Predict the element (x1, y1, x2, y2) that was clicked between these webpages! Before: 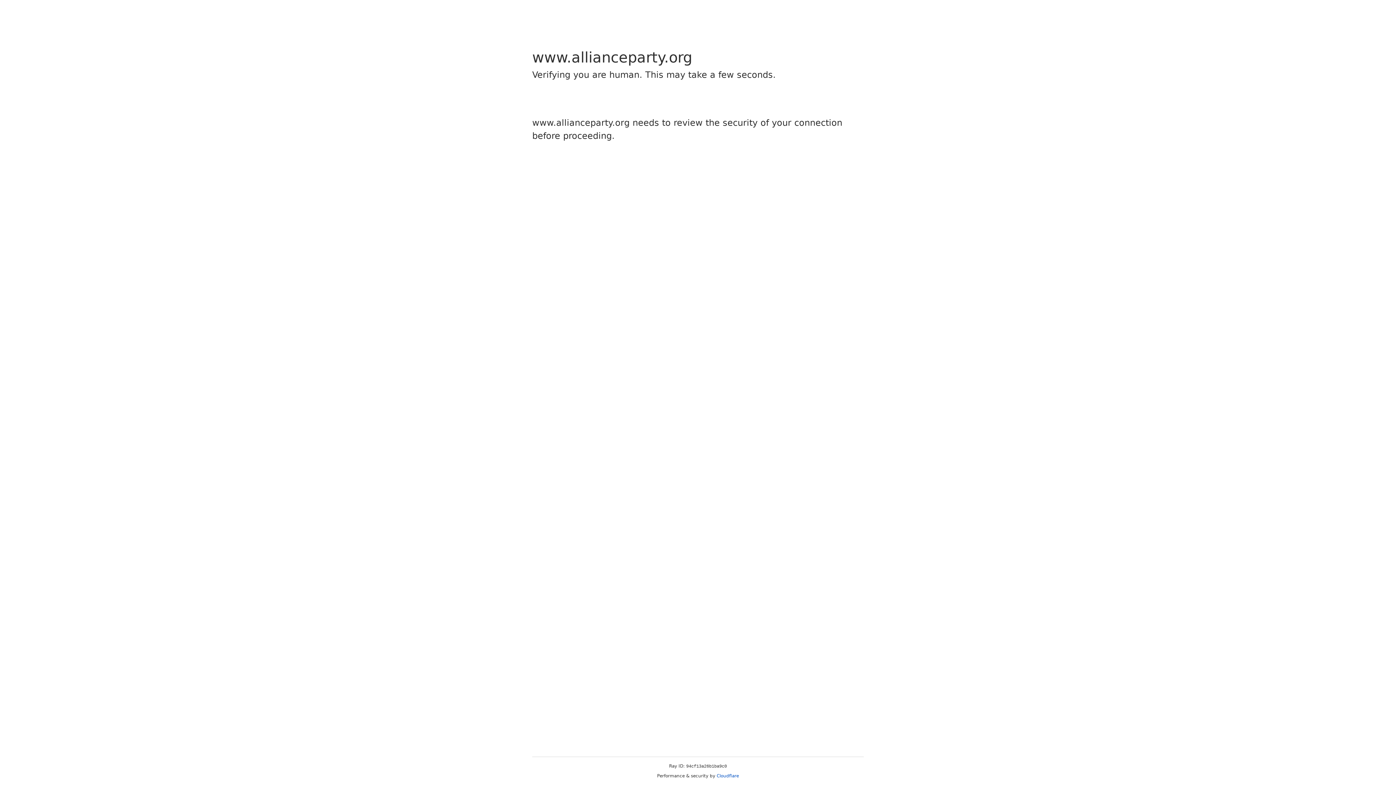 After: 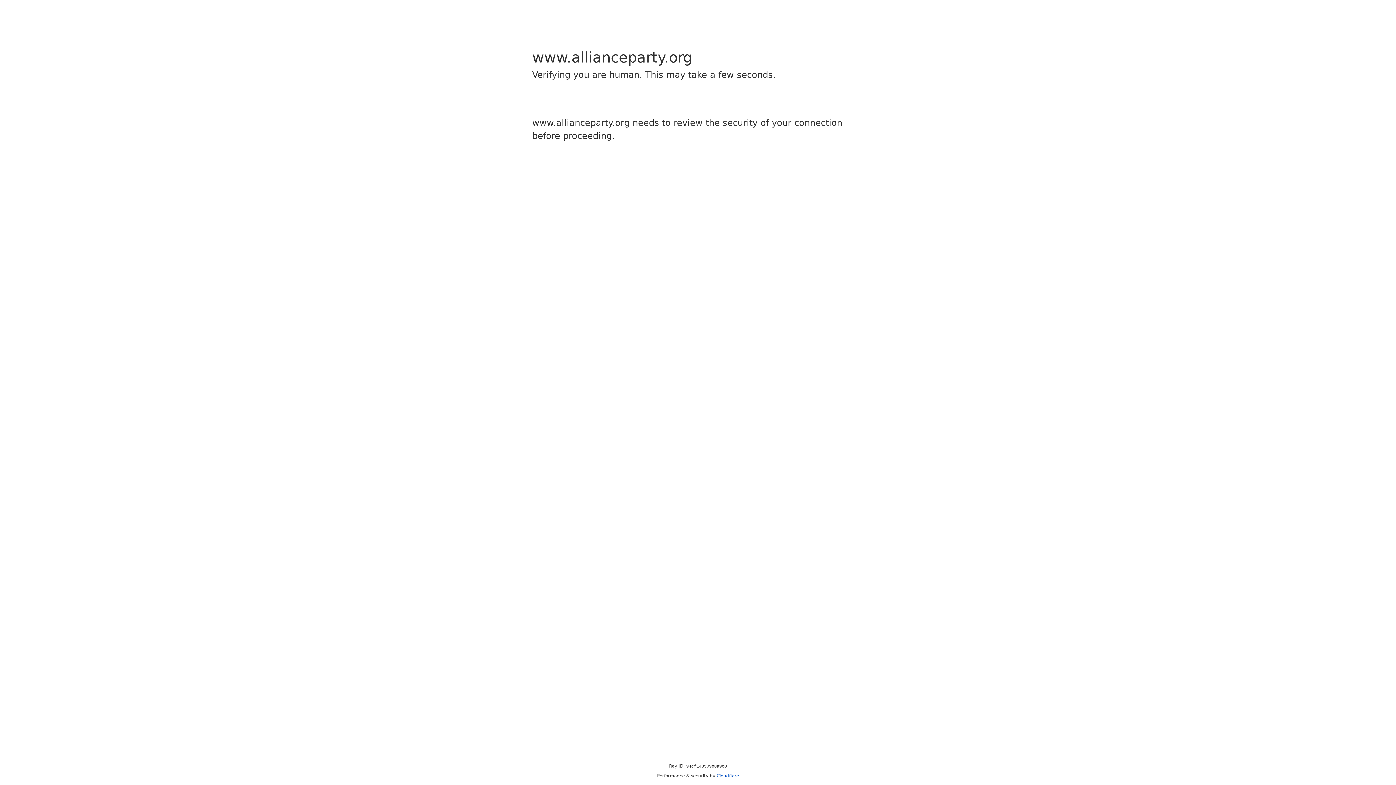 Action: bbox: (716, 773, 739, 778) label: Cloudflare